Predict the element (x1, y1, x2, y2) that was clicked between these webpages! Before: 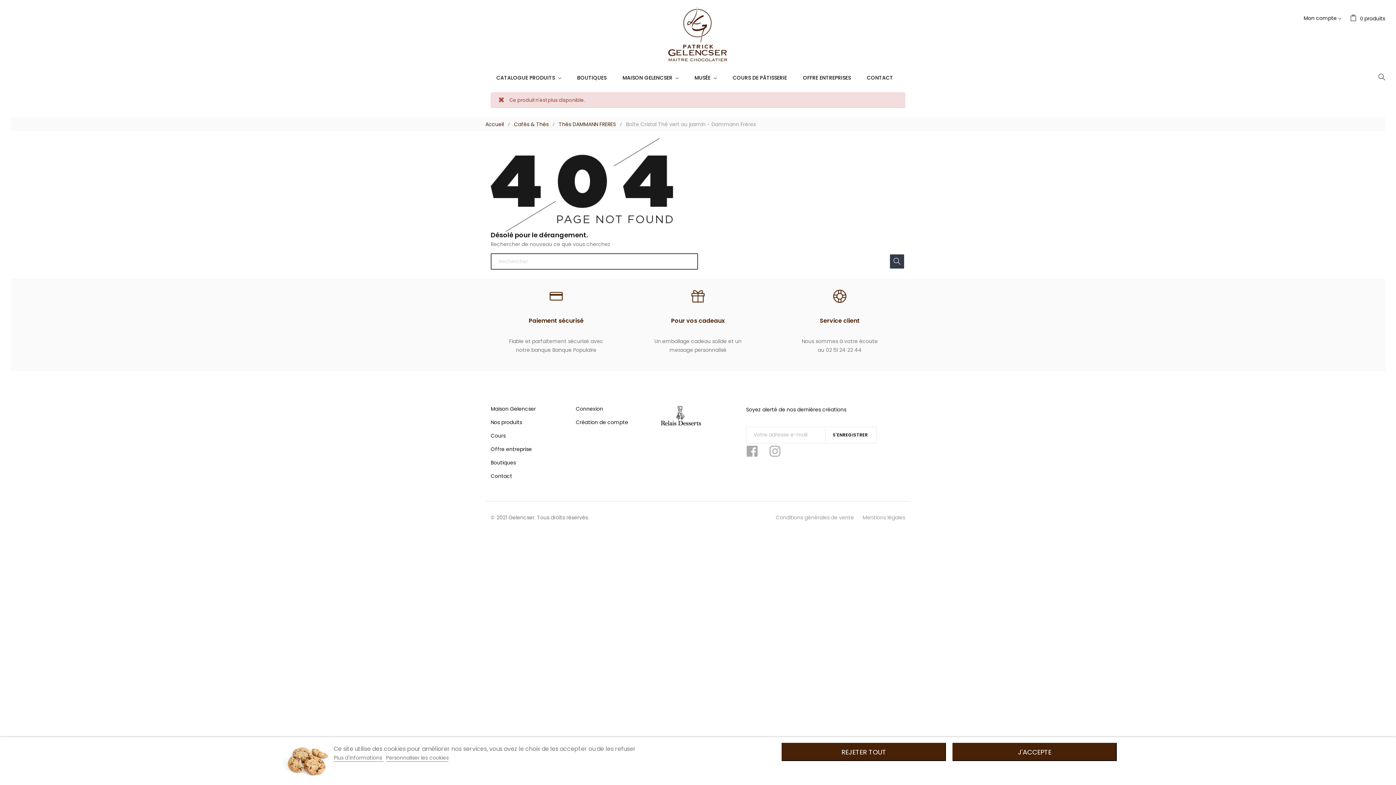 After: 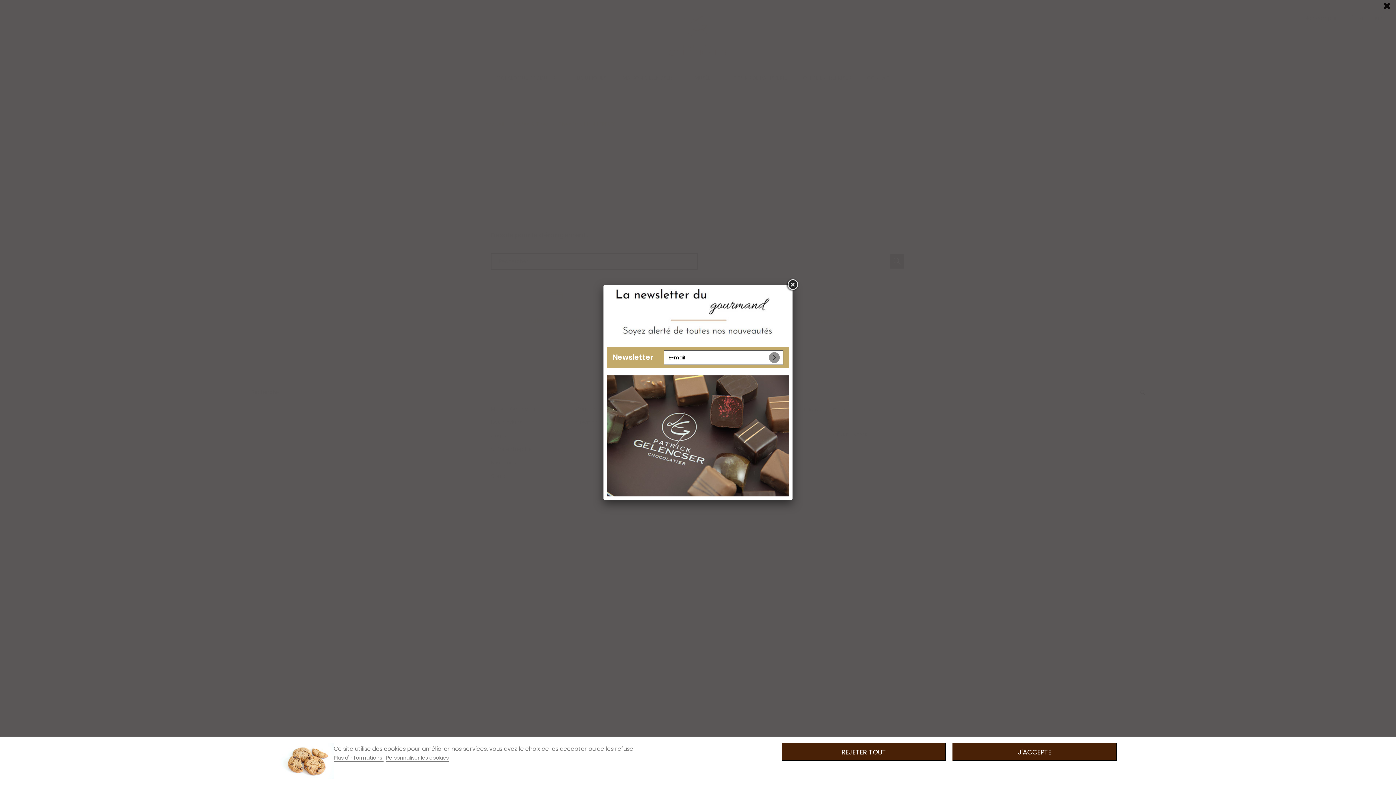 Action: bbox: (1378, 73, 1385, 81)